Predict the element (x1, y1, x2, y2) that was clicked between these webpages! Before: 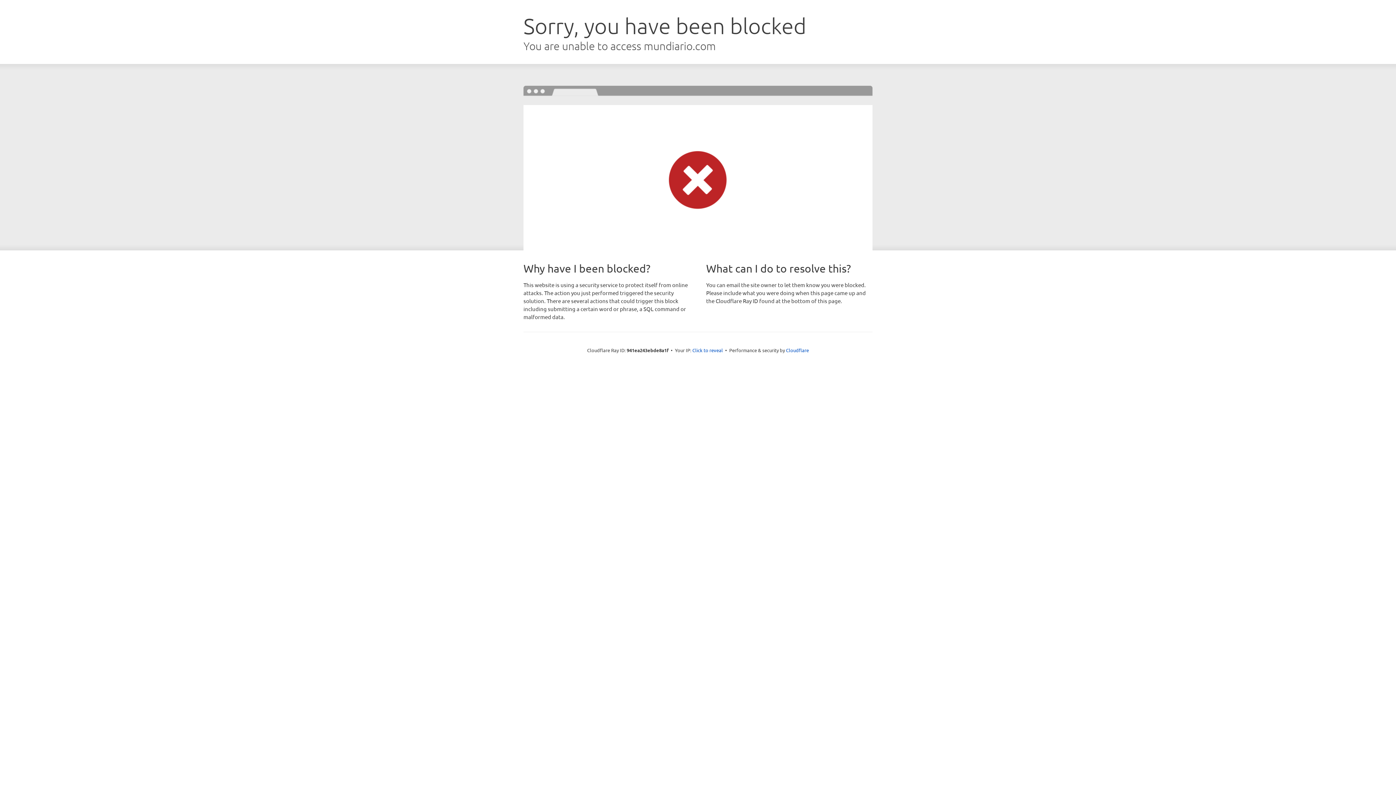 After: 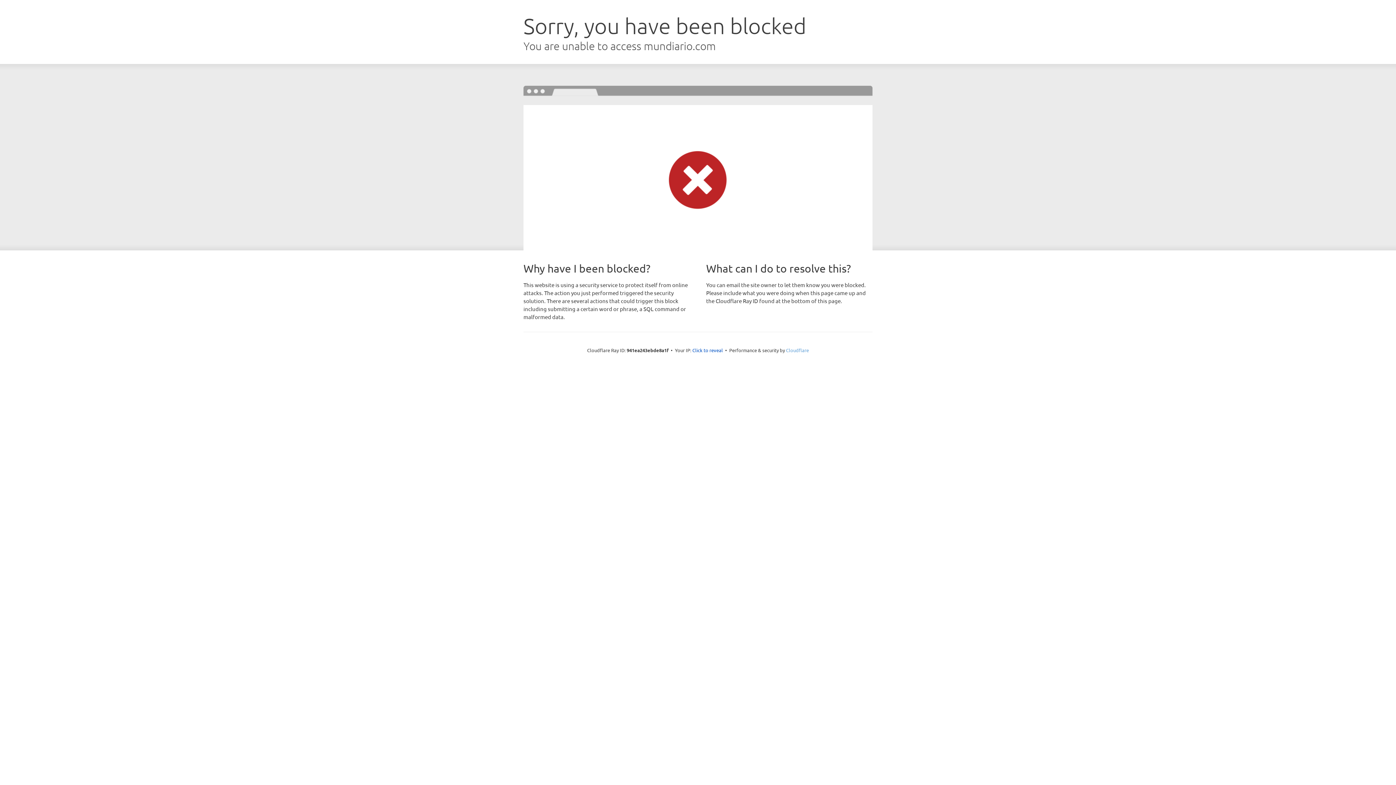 Action: bbox: (786, 347, 809, 353) label: Cloudflare